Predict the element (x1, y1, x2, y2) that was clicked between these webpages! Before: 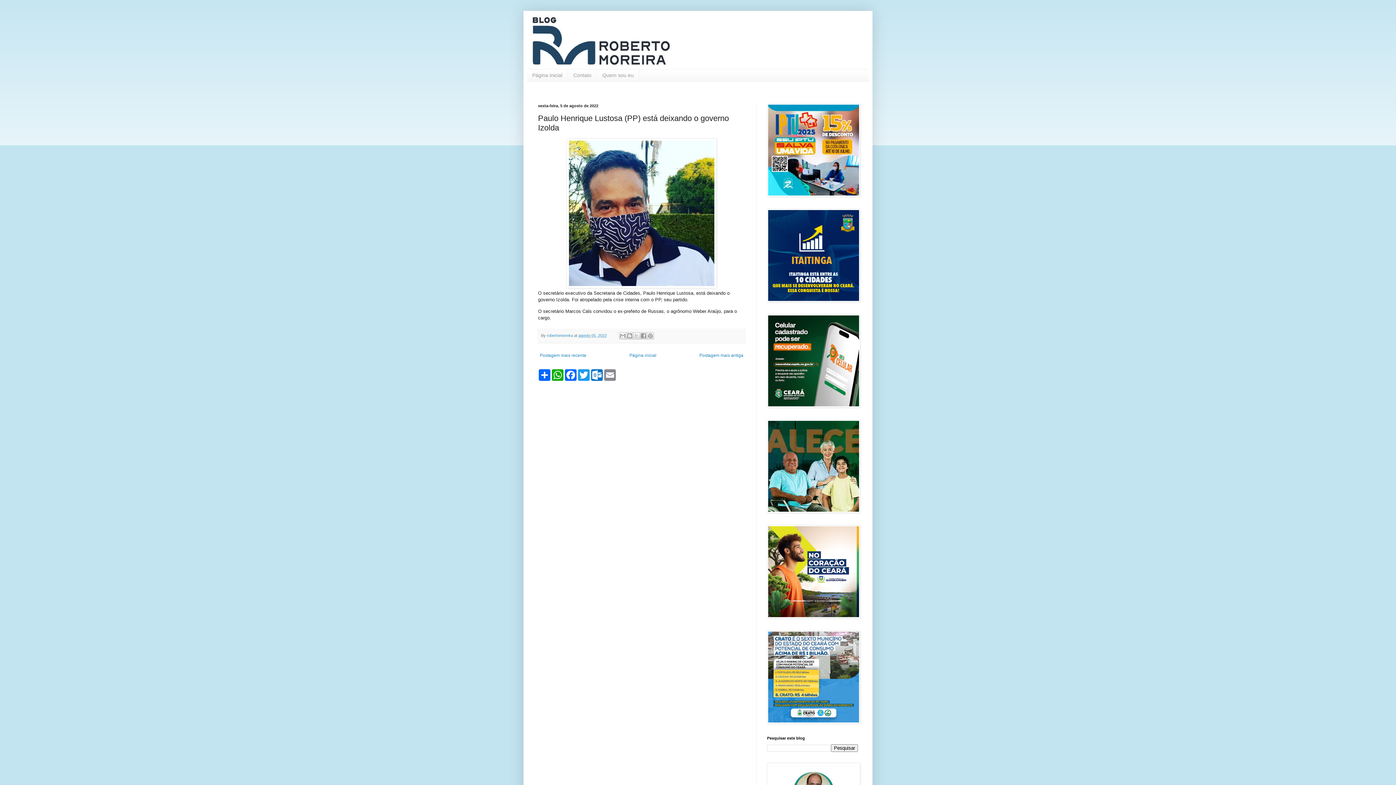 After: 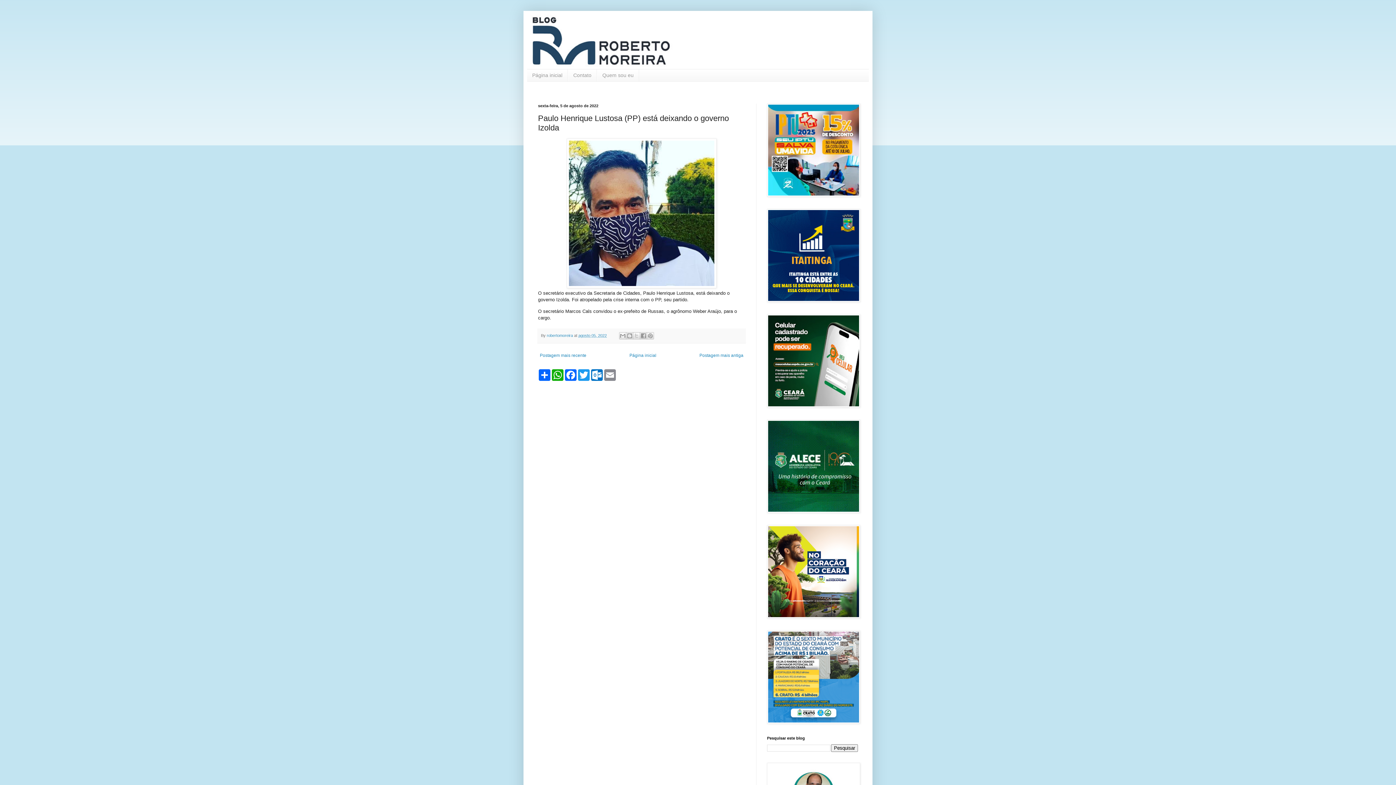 Action: bbox: (578, 333, 606, 337) label: agosto 05, 2022